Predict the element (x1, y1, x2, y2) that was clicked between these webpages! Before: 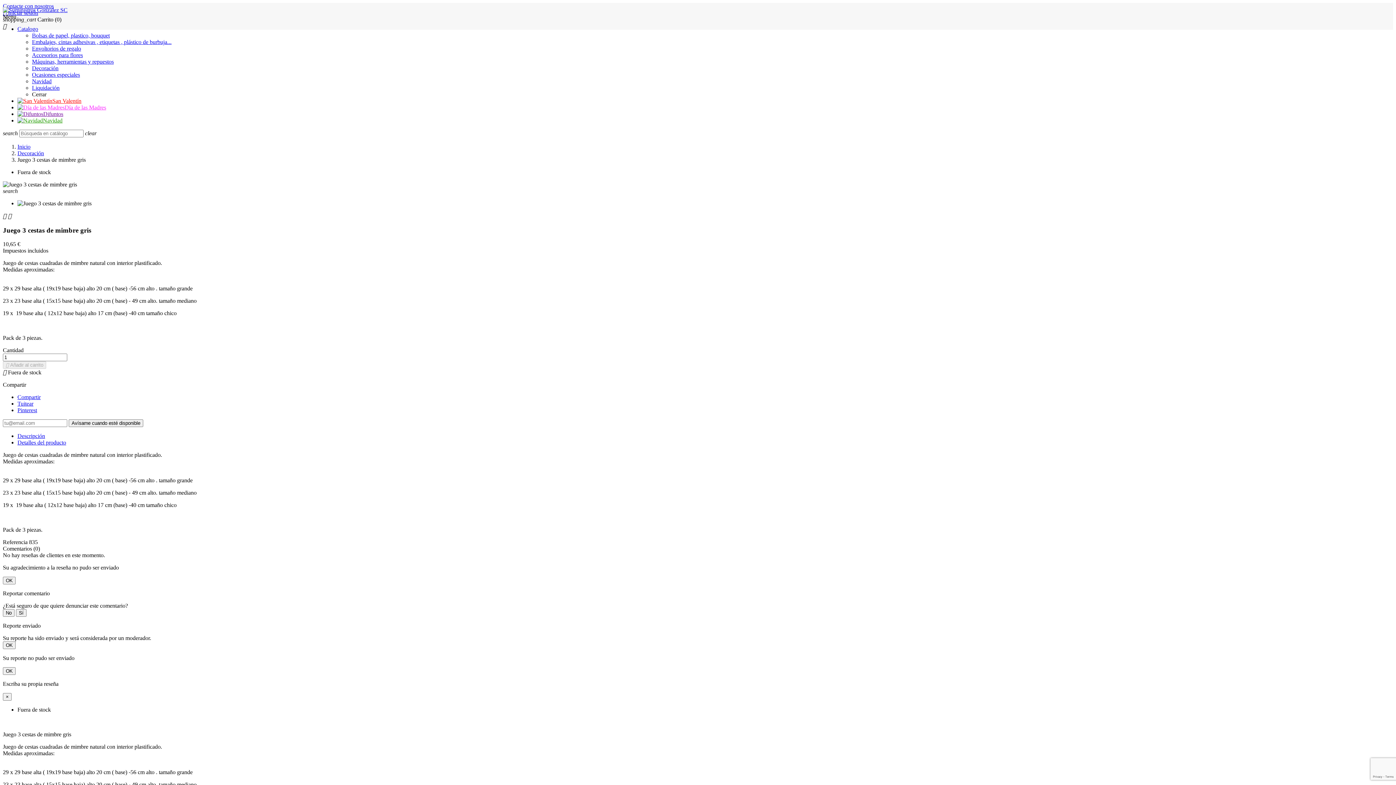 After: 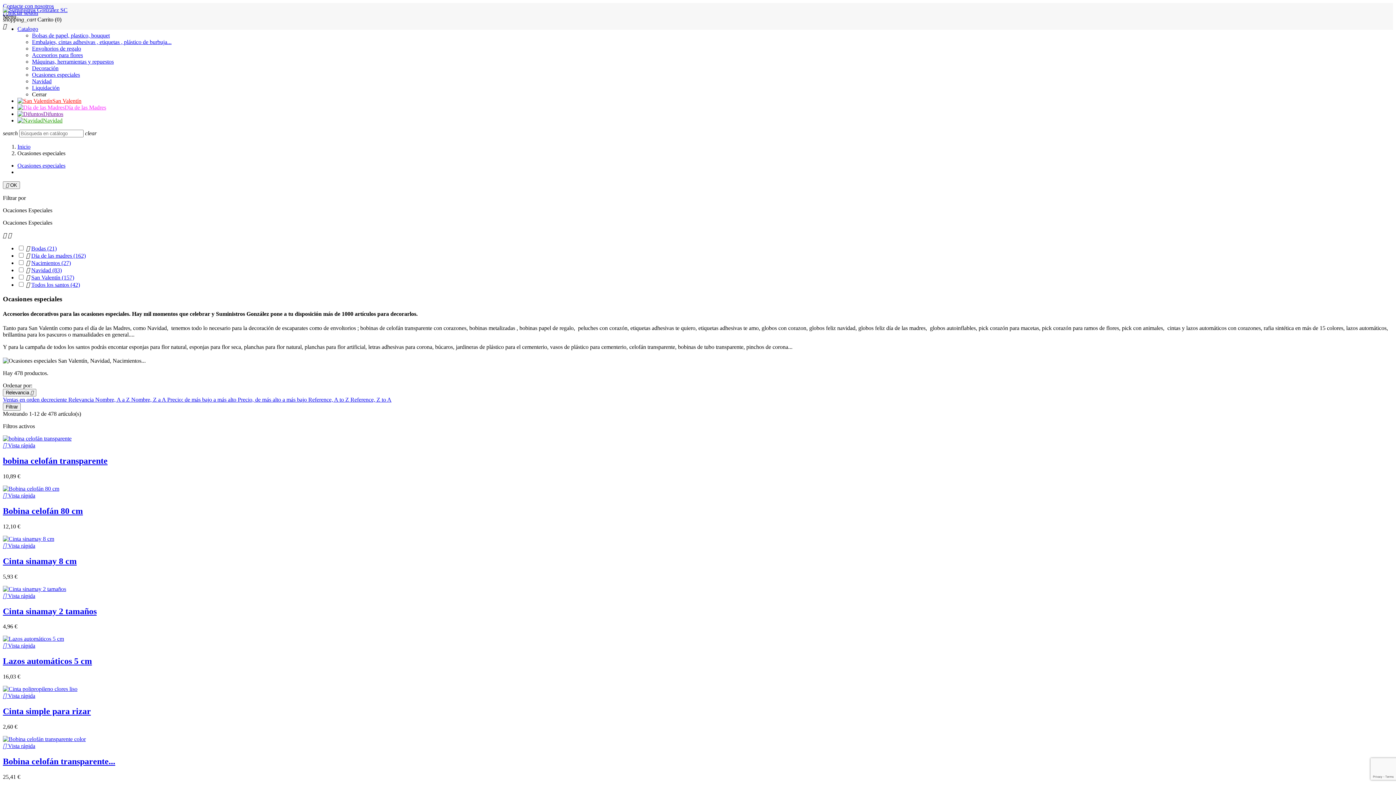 Action: label: Ocasiones especiales bbox: (32, 71, 80, 77)